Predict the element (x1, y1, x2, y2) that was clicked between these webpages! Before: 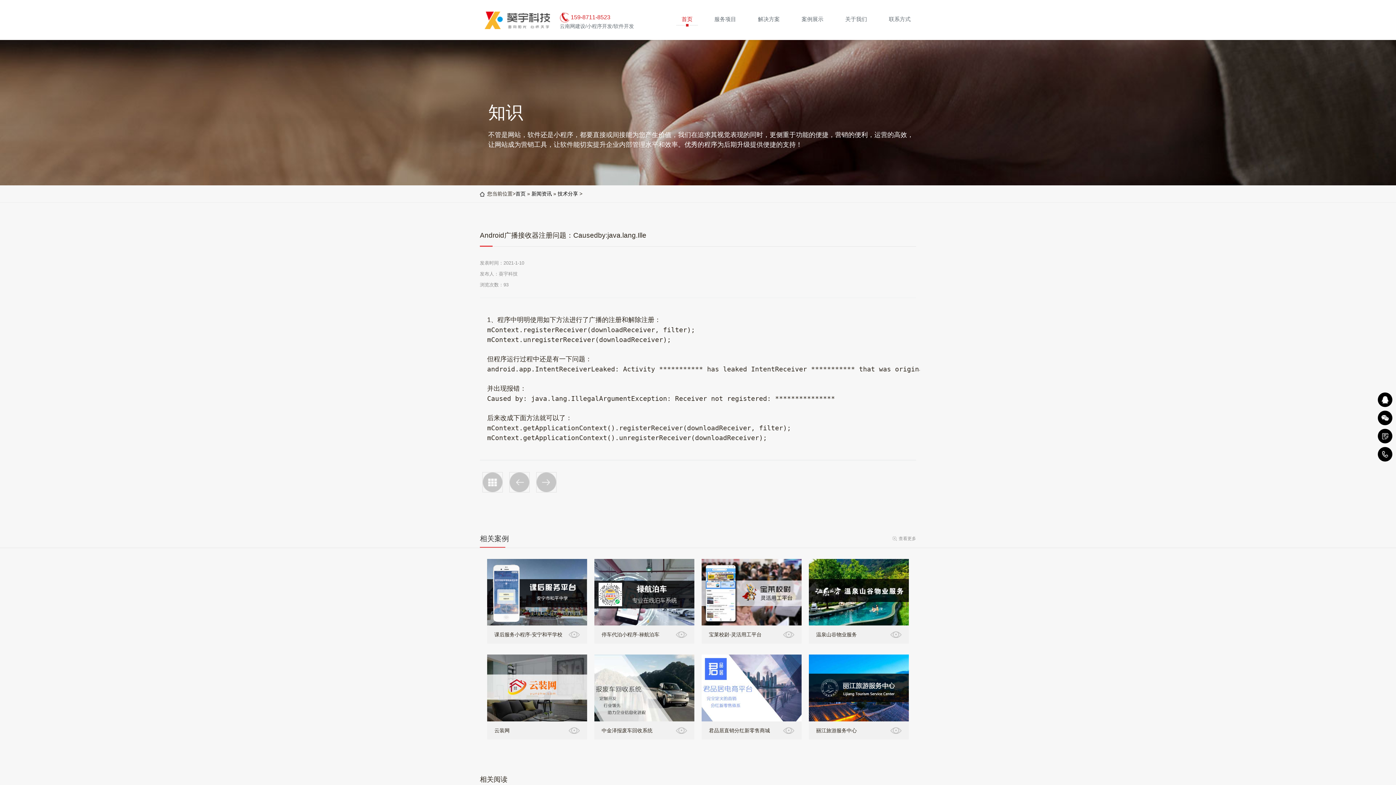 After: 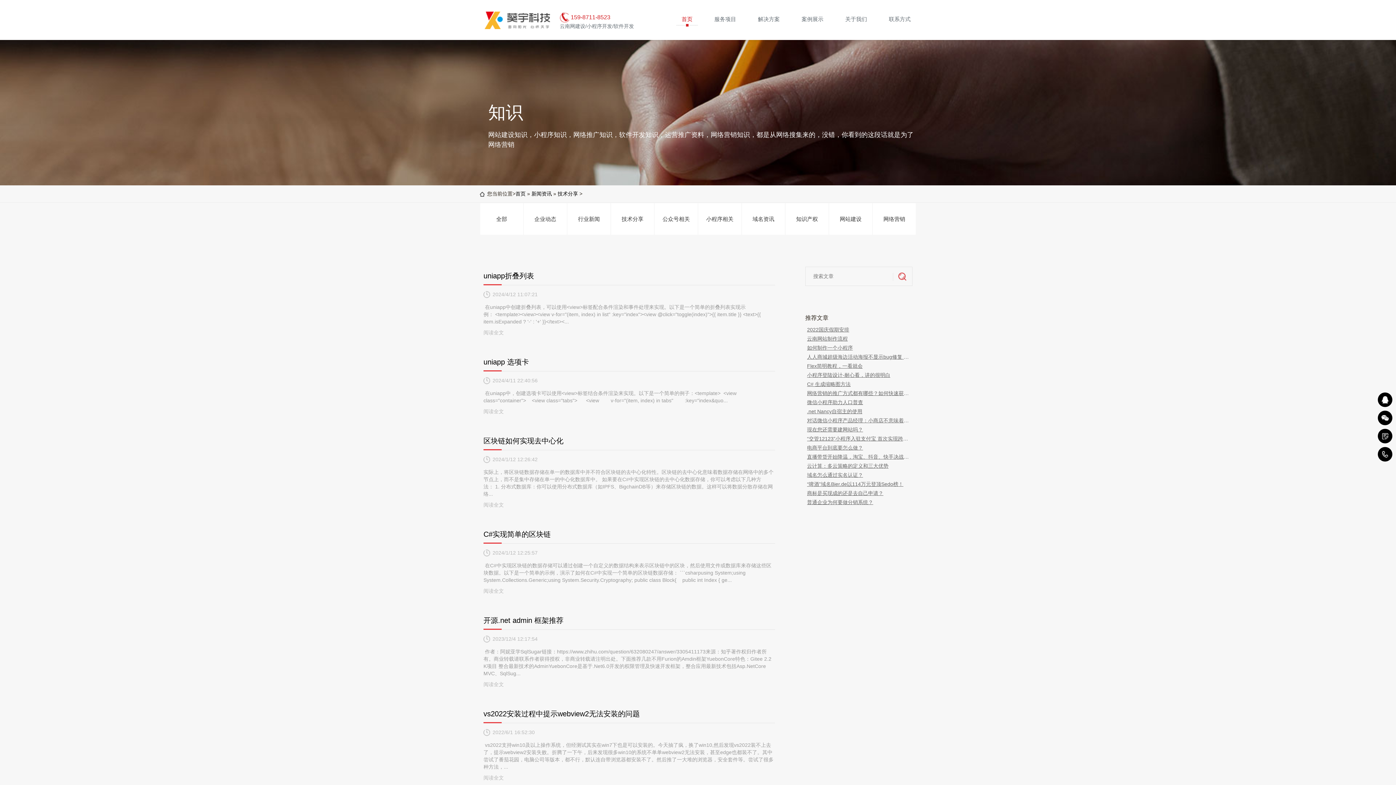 Action: label: 技术分享 bbox: (557, 190, 578, 196)